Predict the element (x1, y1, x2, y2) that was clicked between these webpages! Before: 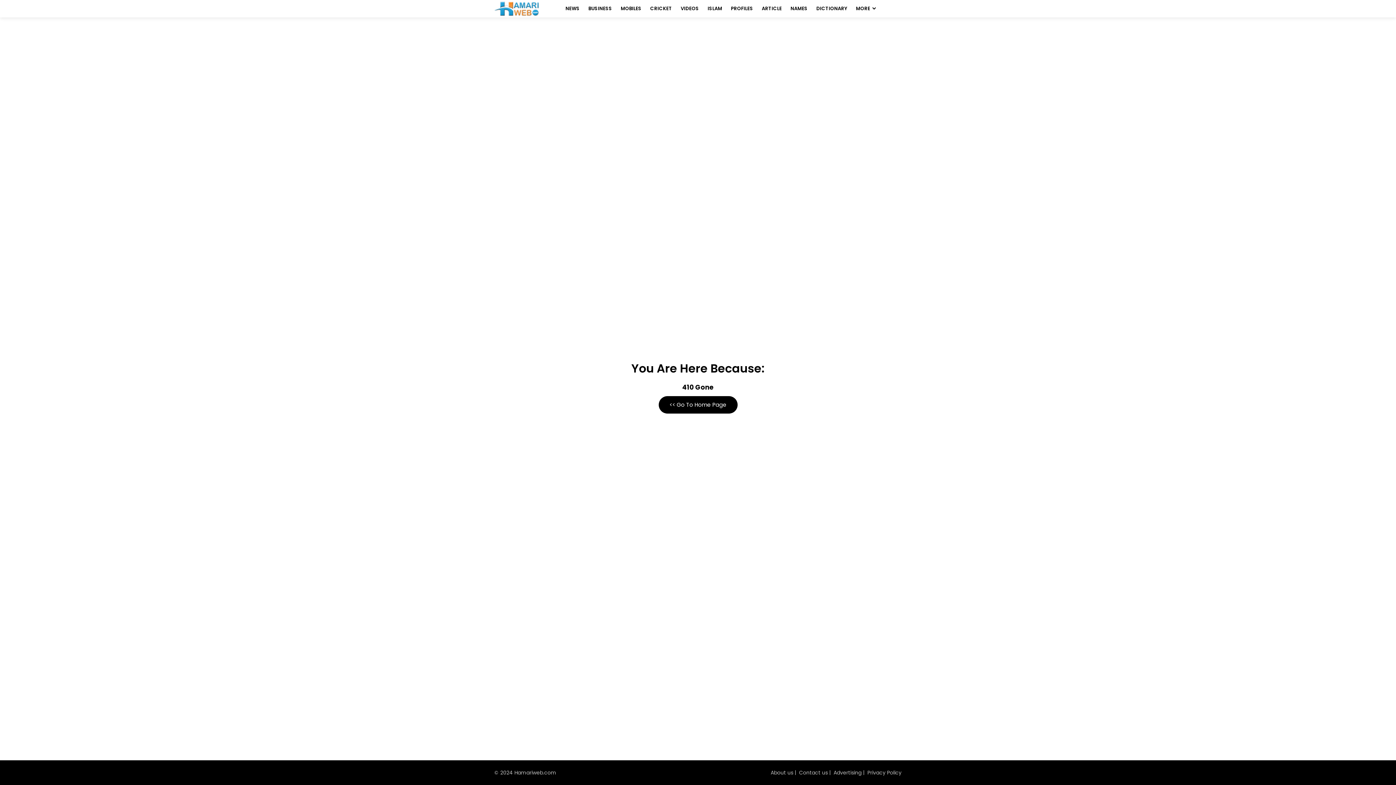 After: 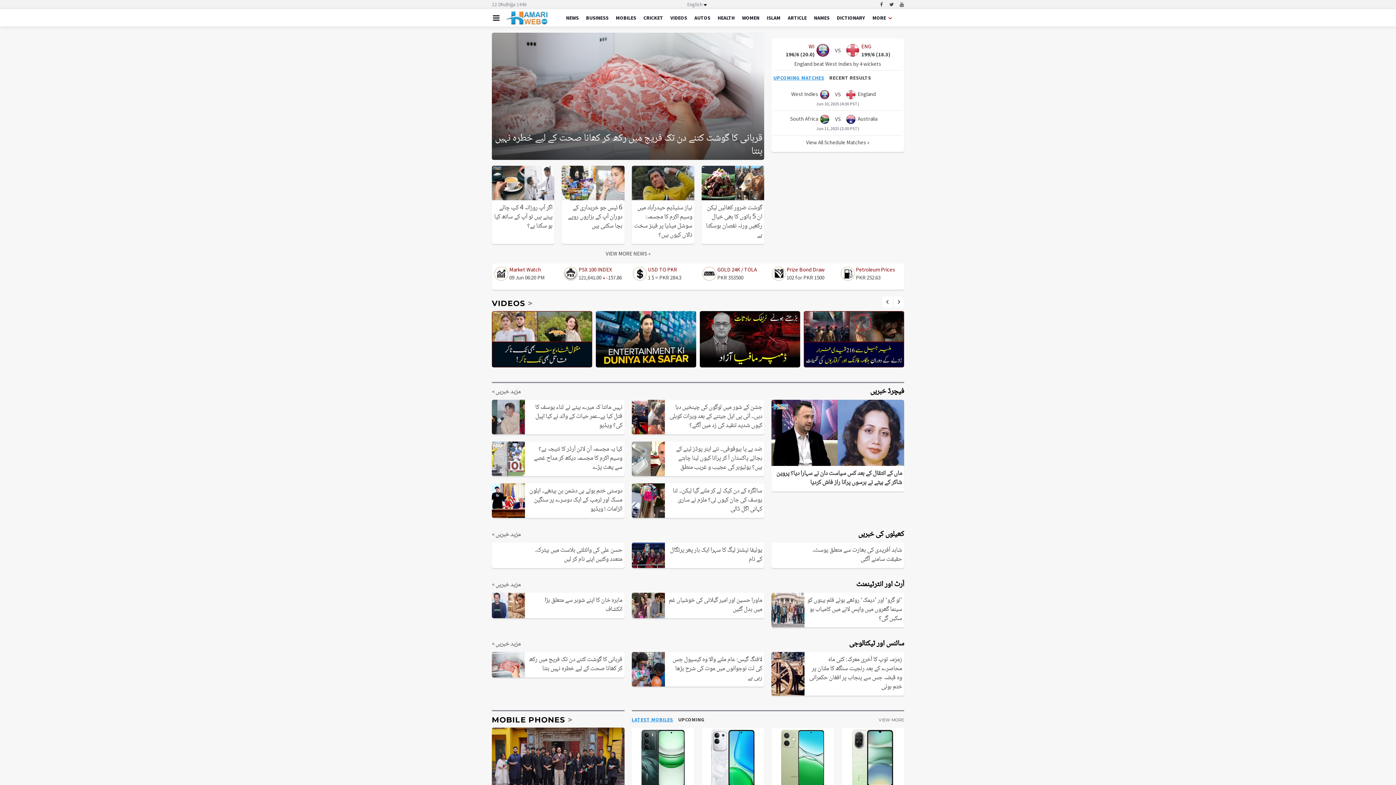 Action: label: << Go To Home Page bbox: (658, 396, 737, 413)